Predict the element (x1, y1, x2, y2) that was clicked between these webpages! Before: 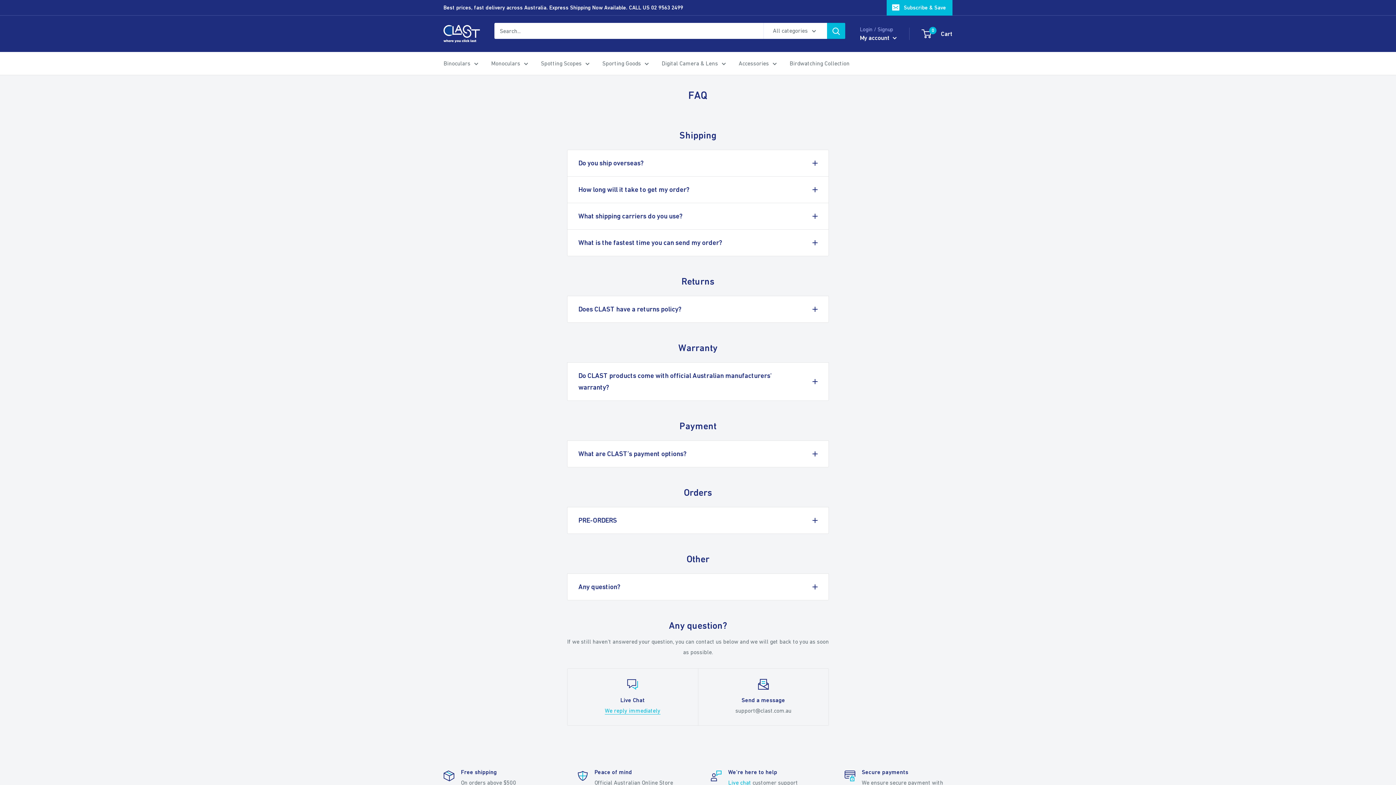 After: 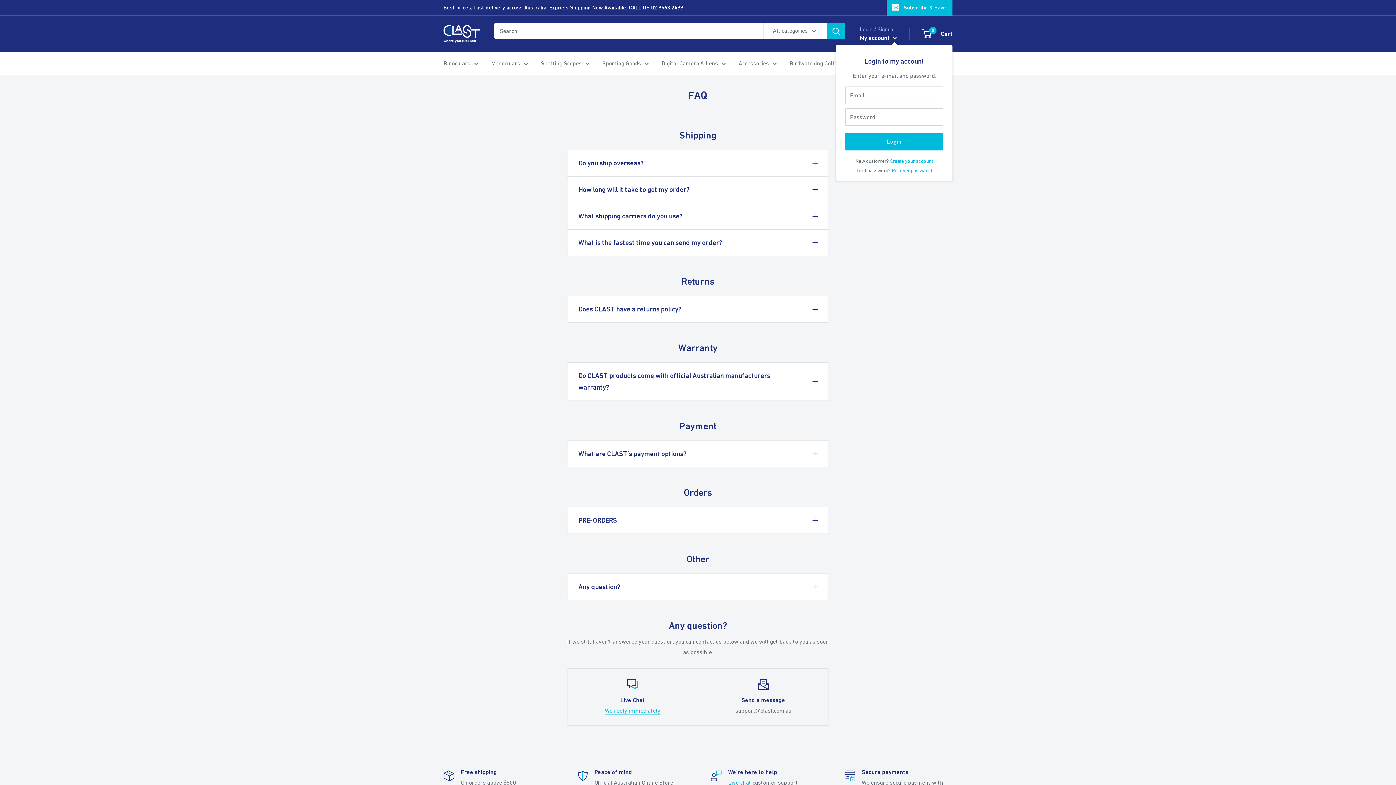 Action: bbox: (860, 32, 897, 43) label: My account 